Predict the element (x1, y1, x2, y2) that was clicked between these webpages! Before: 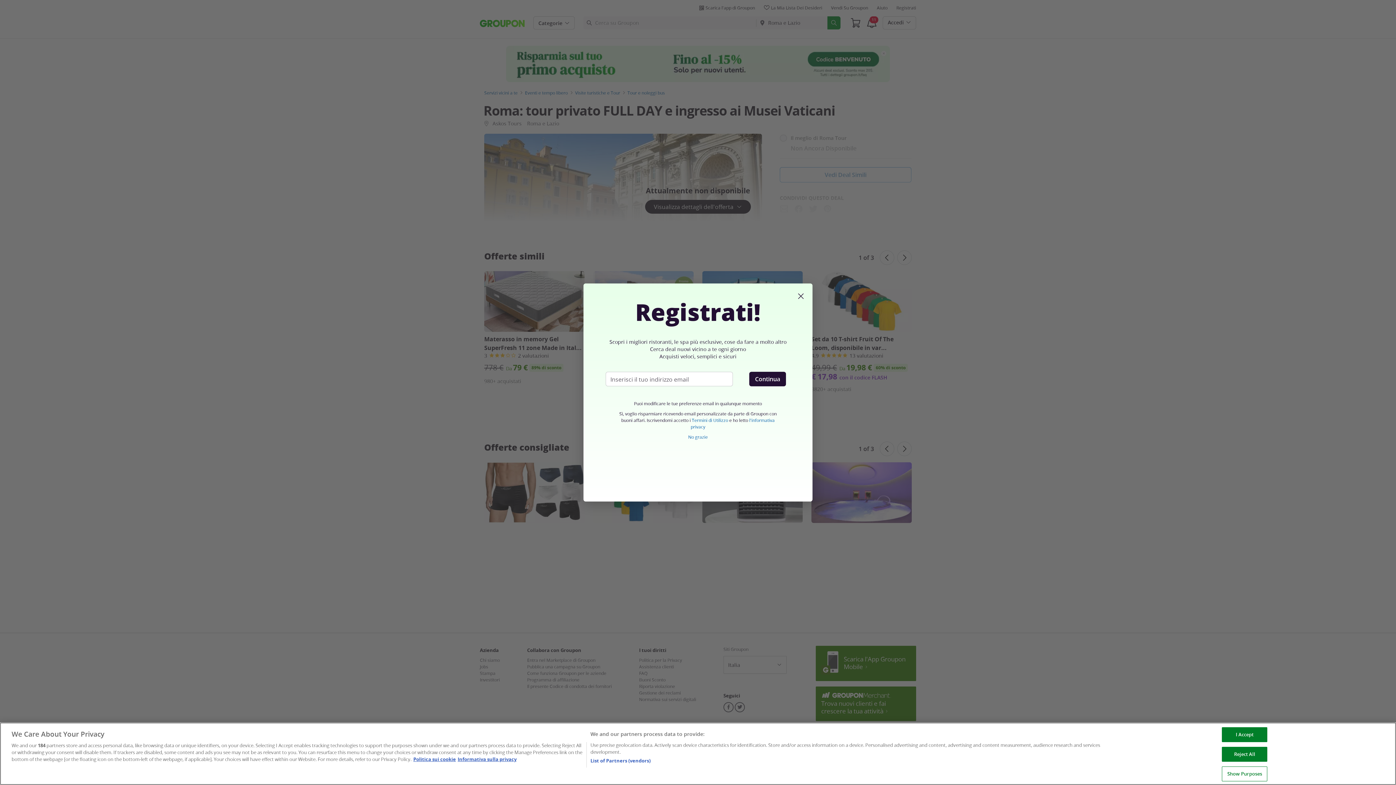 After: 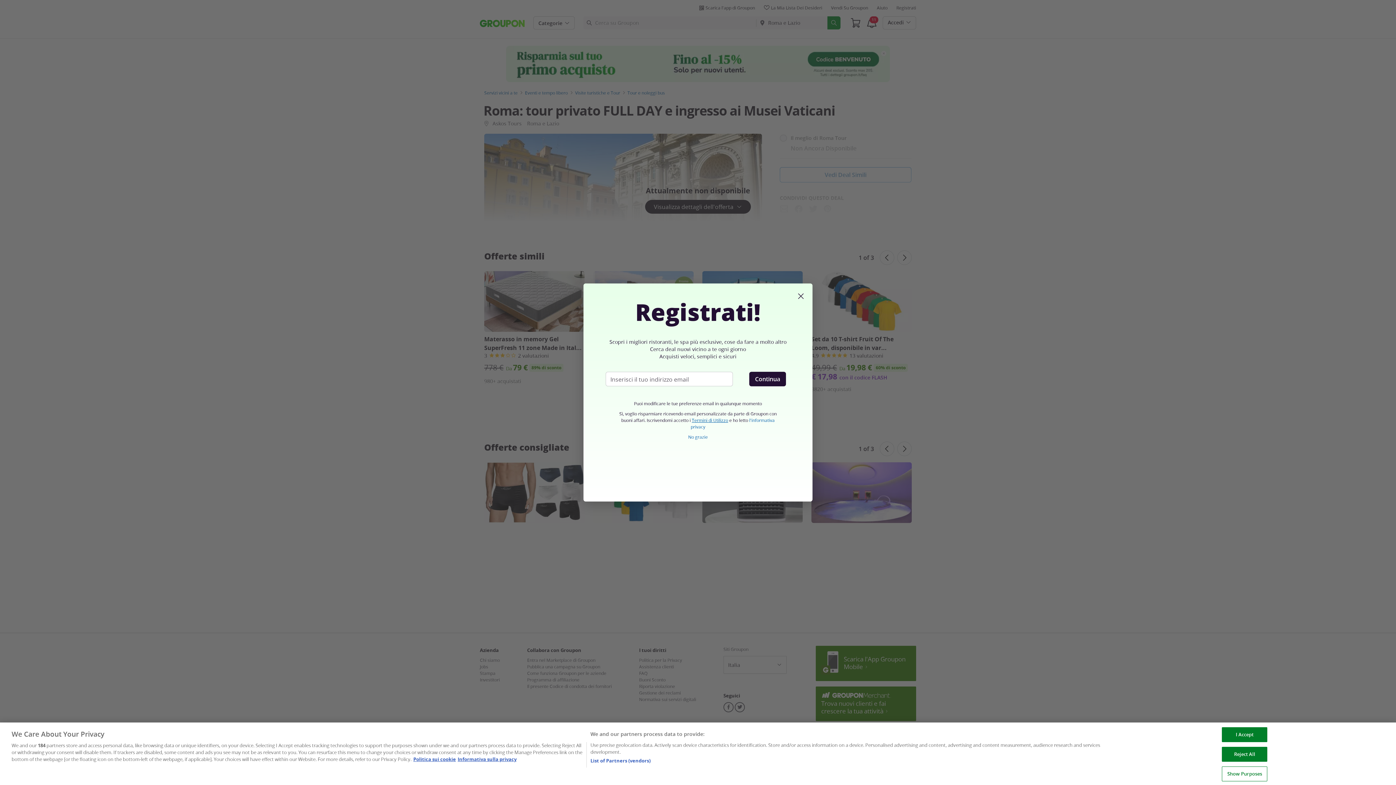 Action: label: Termini di Utilizzo bbox: (691, 417, 728, 423)